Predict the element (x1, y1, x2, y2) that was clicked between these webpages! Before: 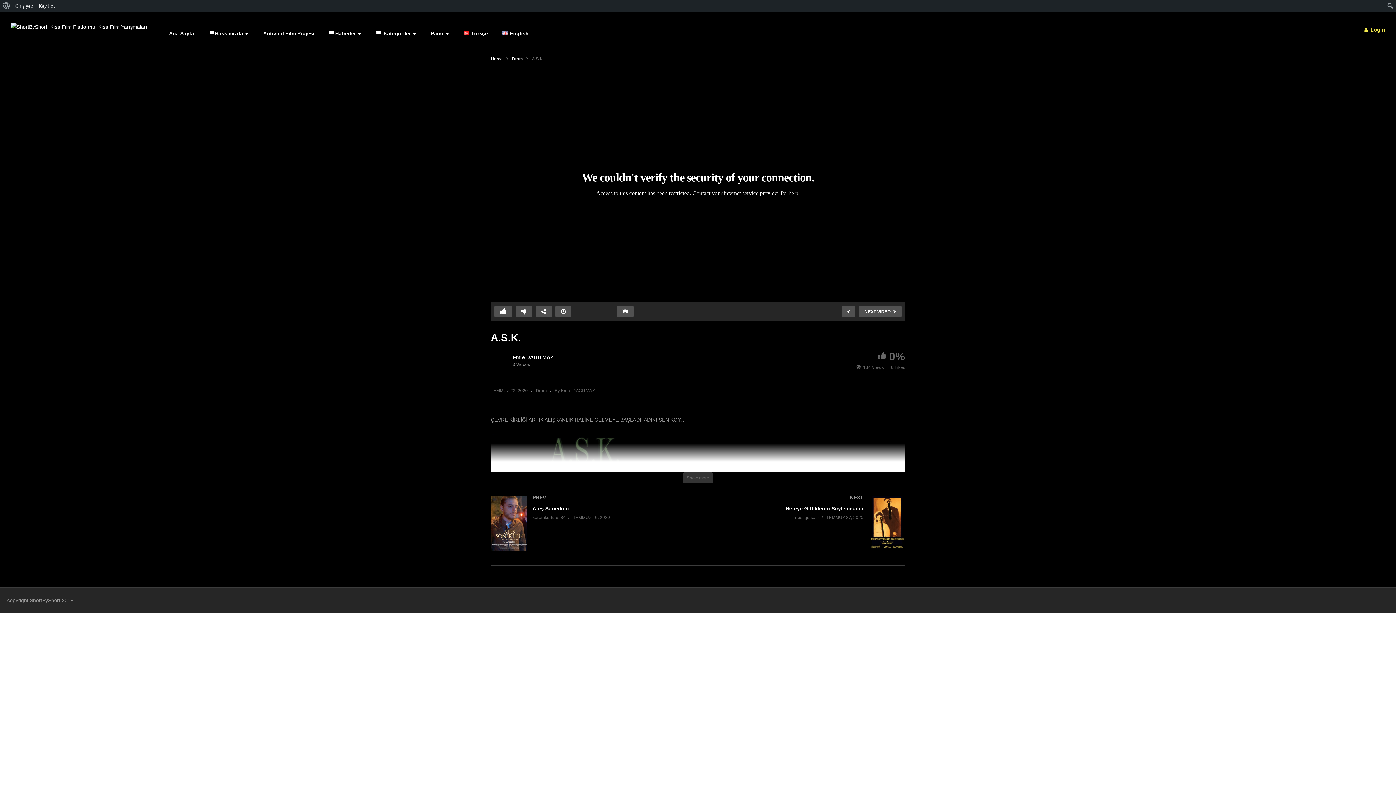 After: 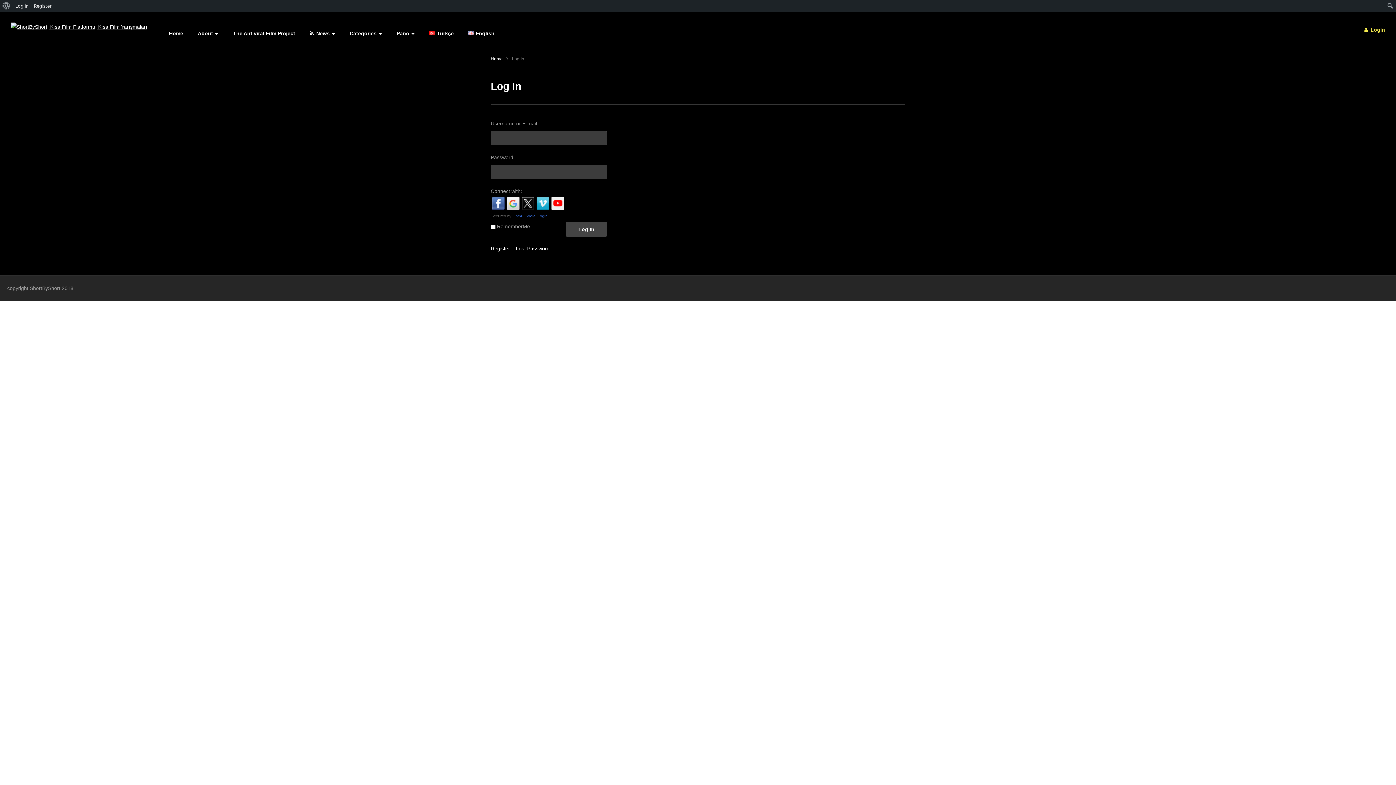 Action: bbox: (1357, 11, 1392, 48) label:  Login